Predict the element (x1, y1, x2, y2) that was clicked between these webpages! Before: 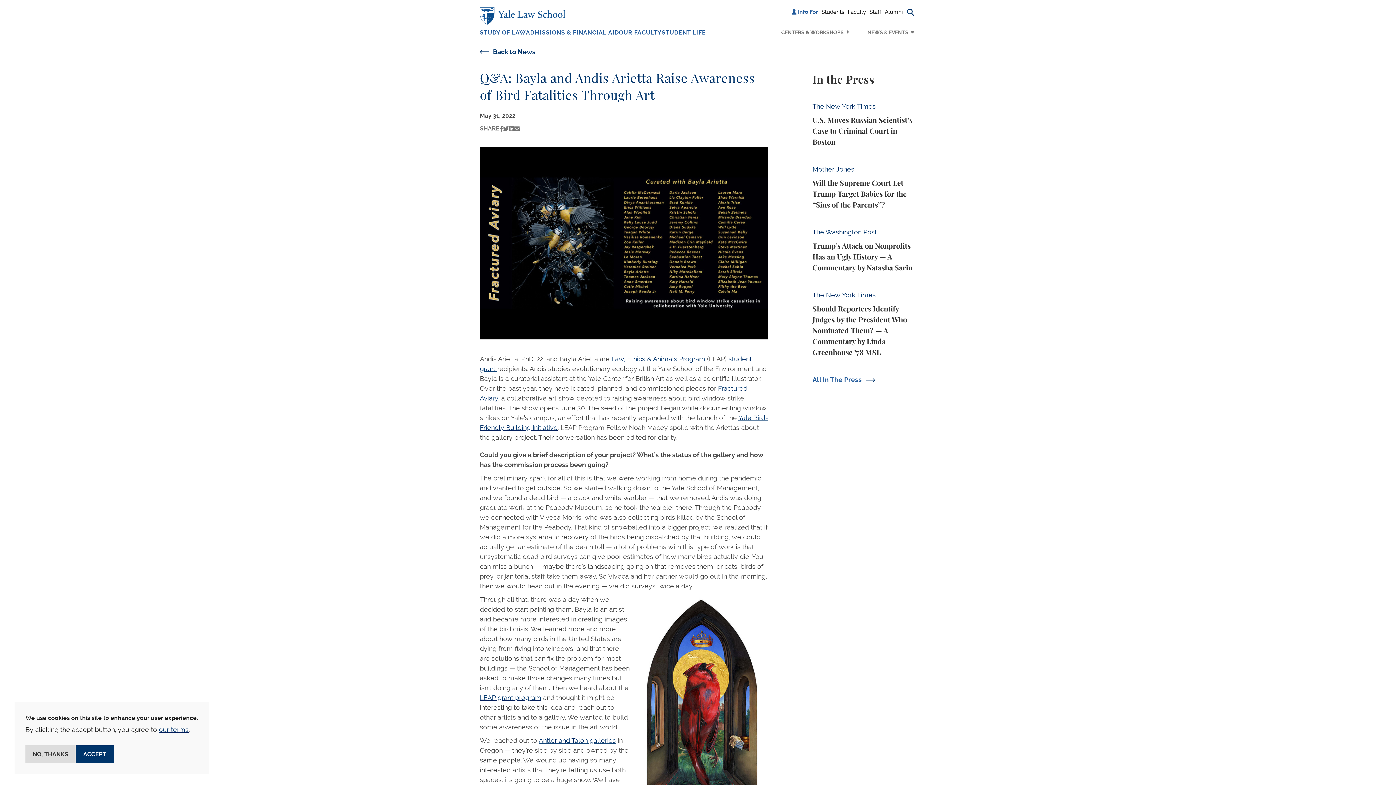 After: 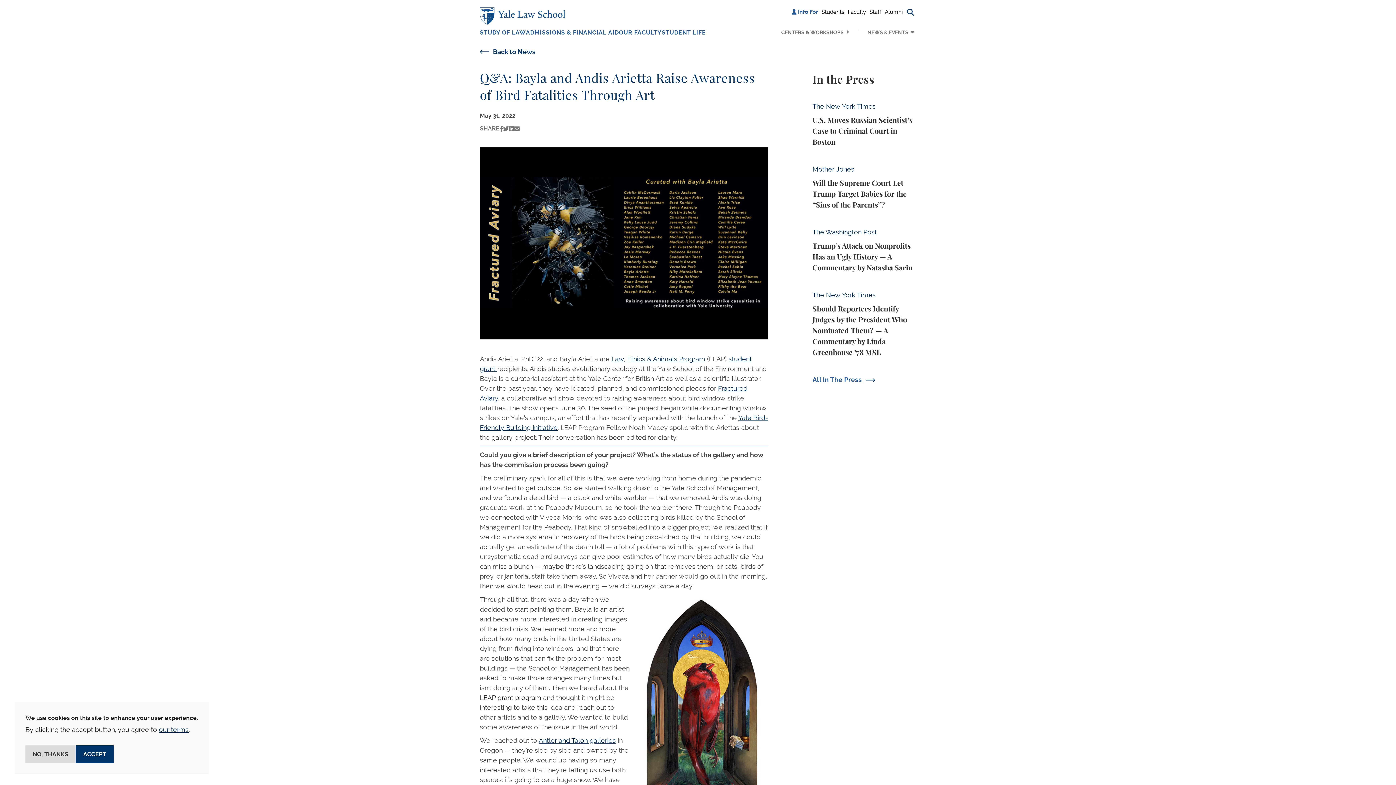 Action: label: LEAP grant program bbox: (480, 694, 541, 701)